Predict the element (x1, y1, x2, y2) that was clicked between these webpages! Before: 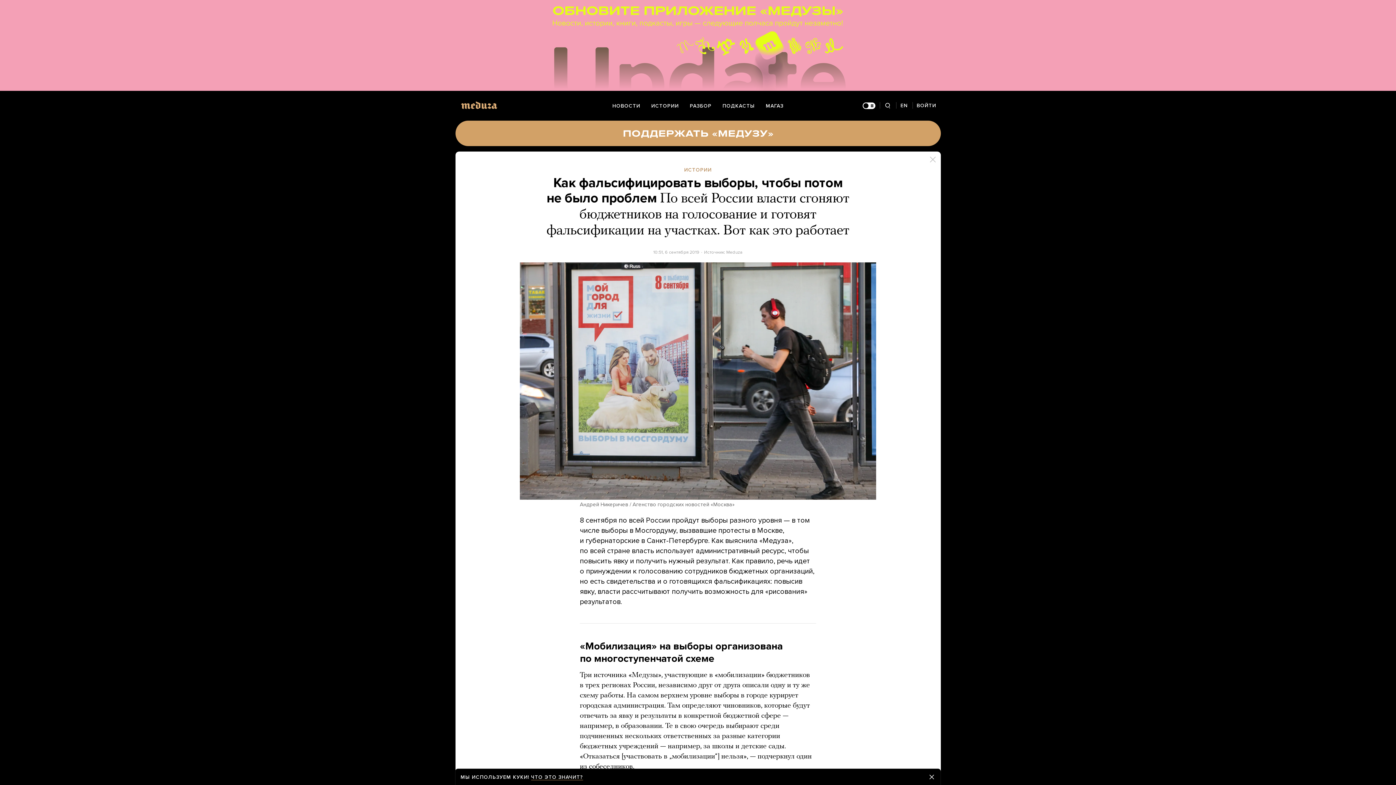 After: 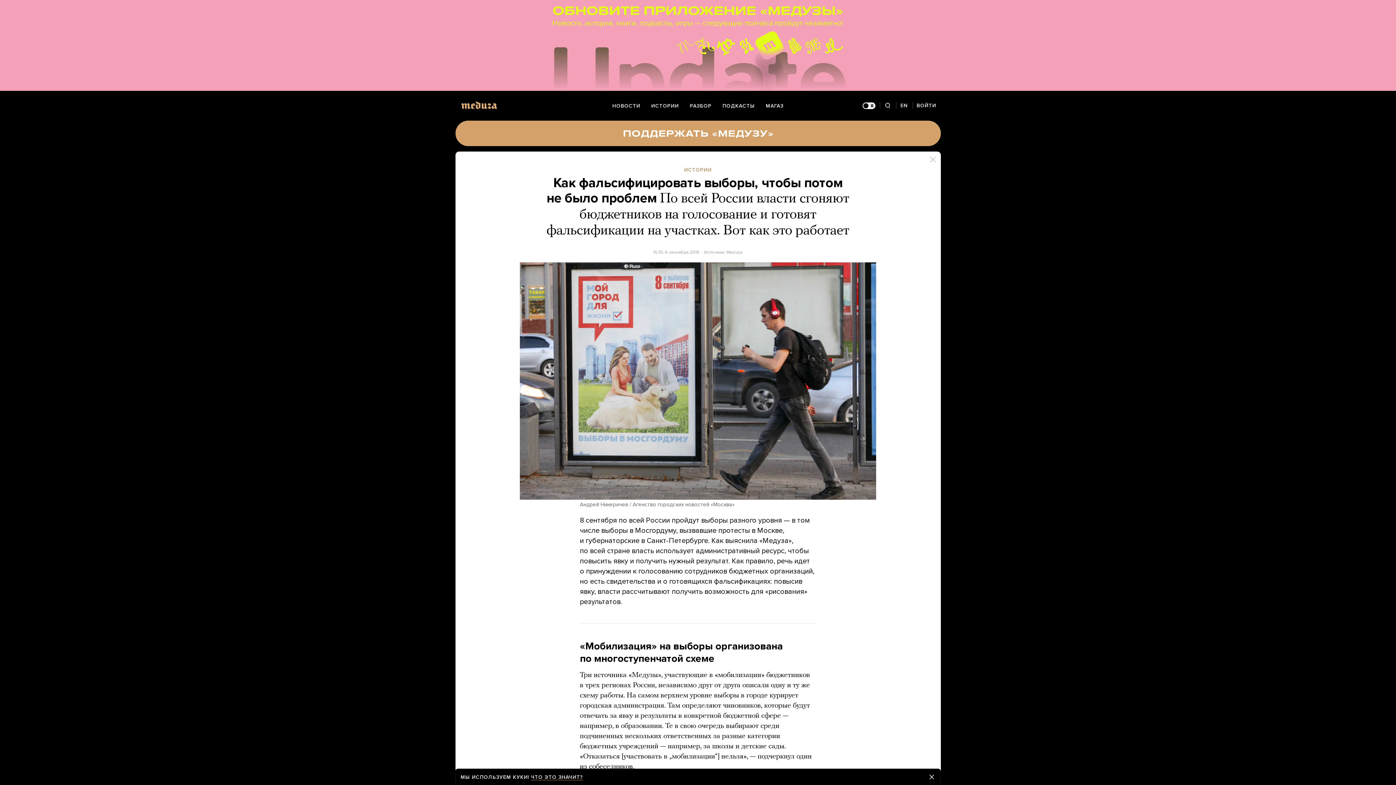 Action: bbox: (0, 0, 1396, 90)